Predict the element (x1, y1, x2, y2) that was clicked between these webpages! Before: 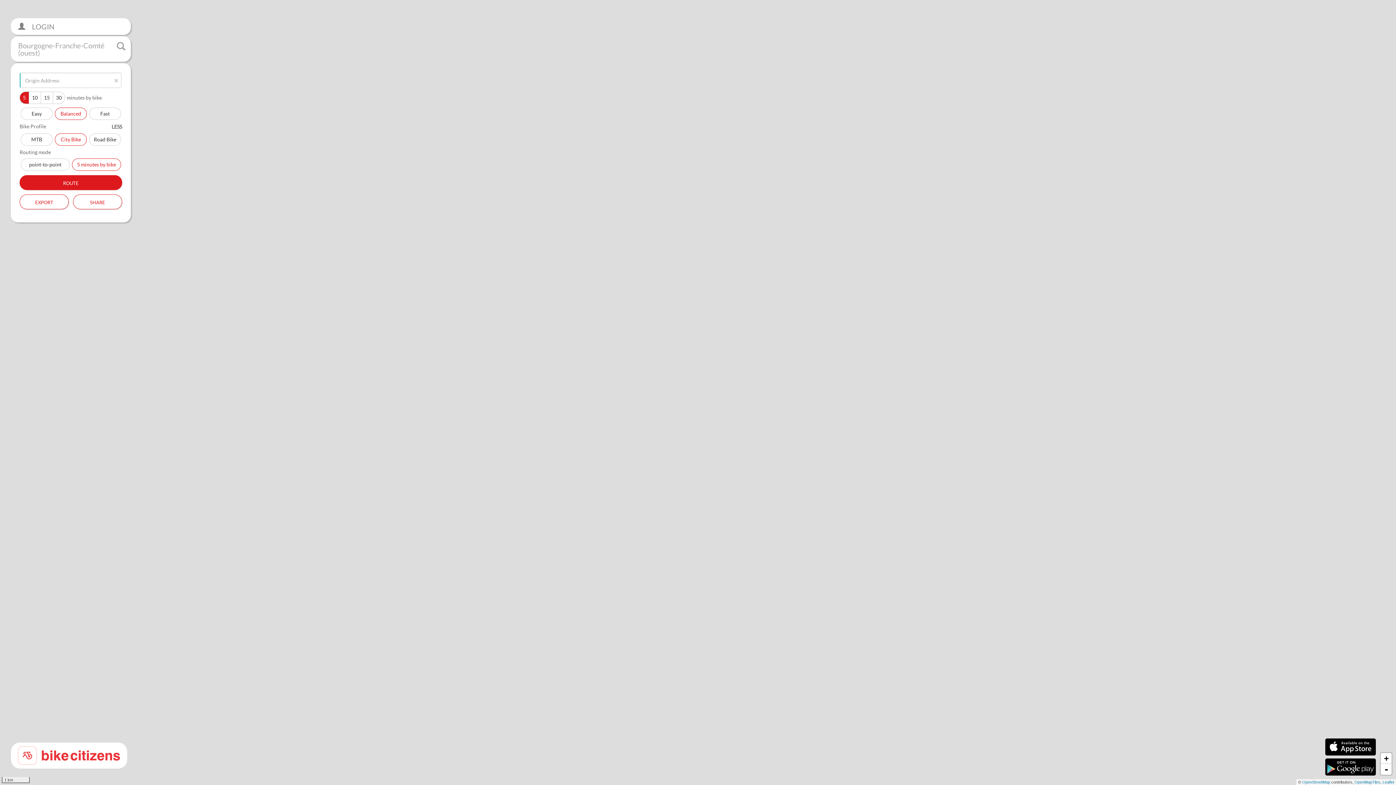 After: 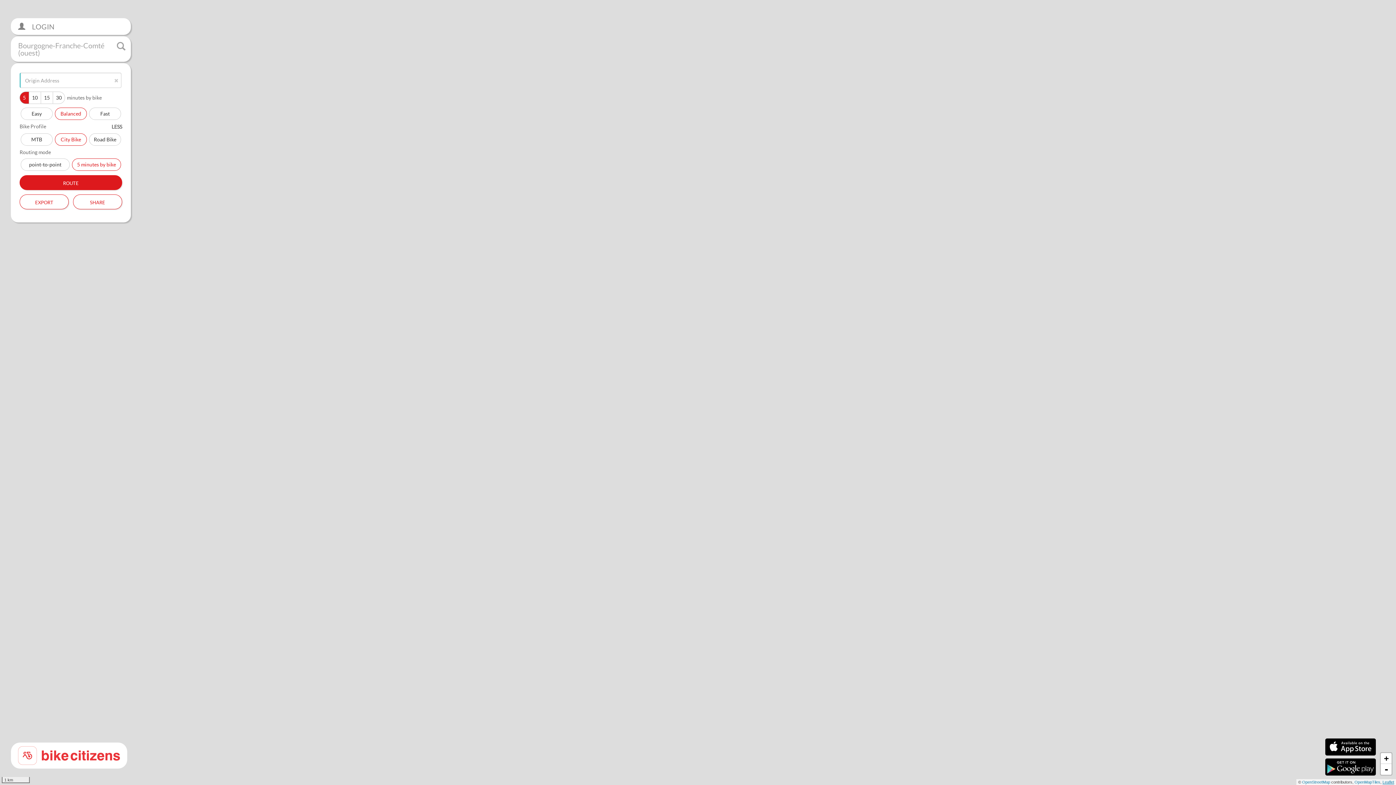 Action: bbox: (1382, 780, 1394, 784) label: Leaflet